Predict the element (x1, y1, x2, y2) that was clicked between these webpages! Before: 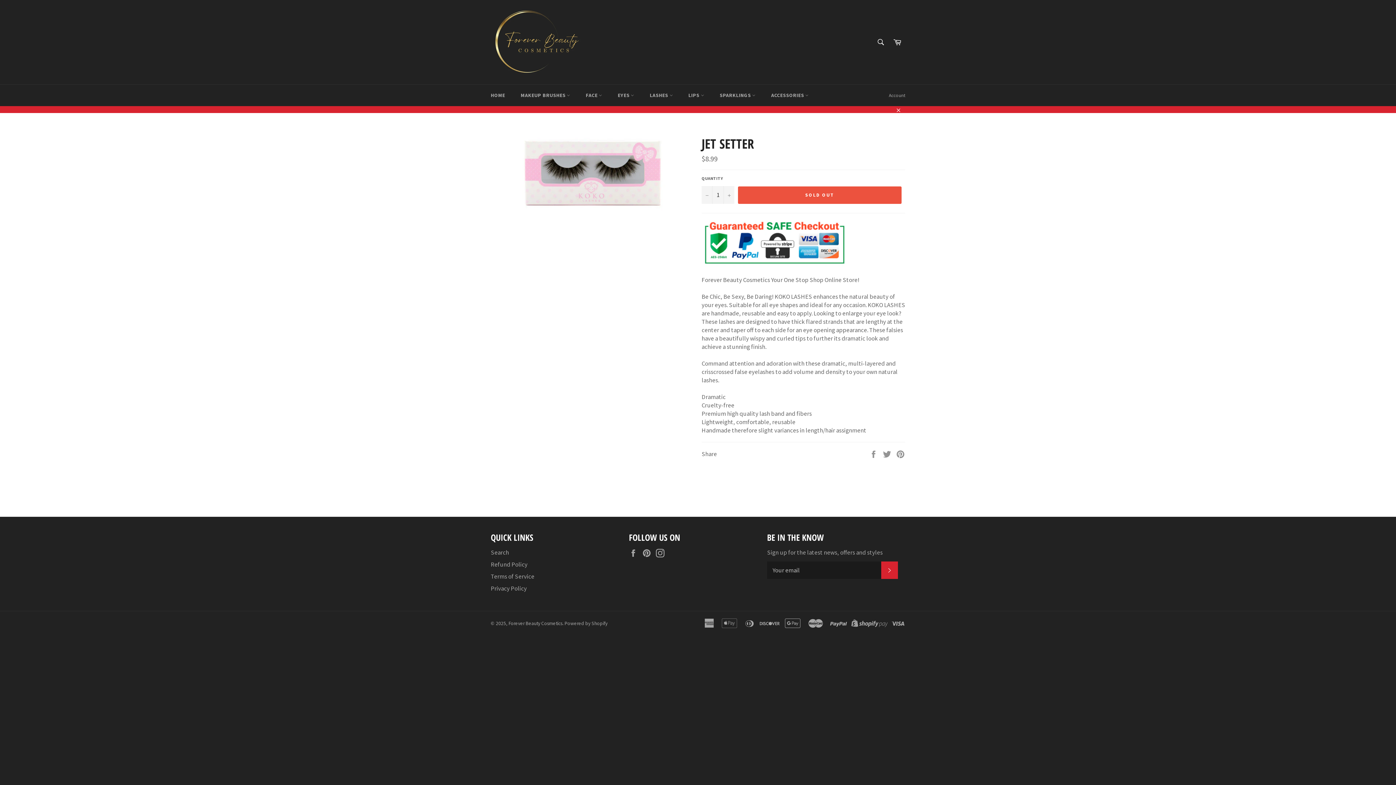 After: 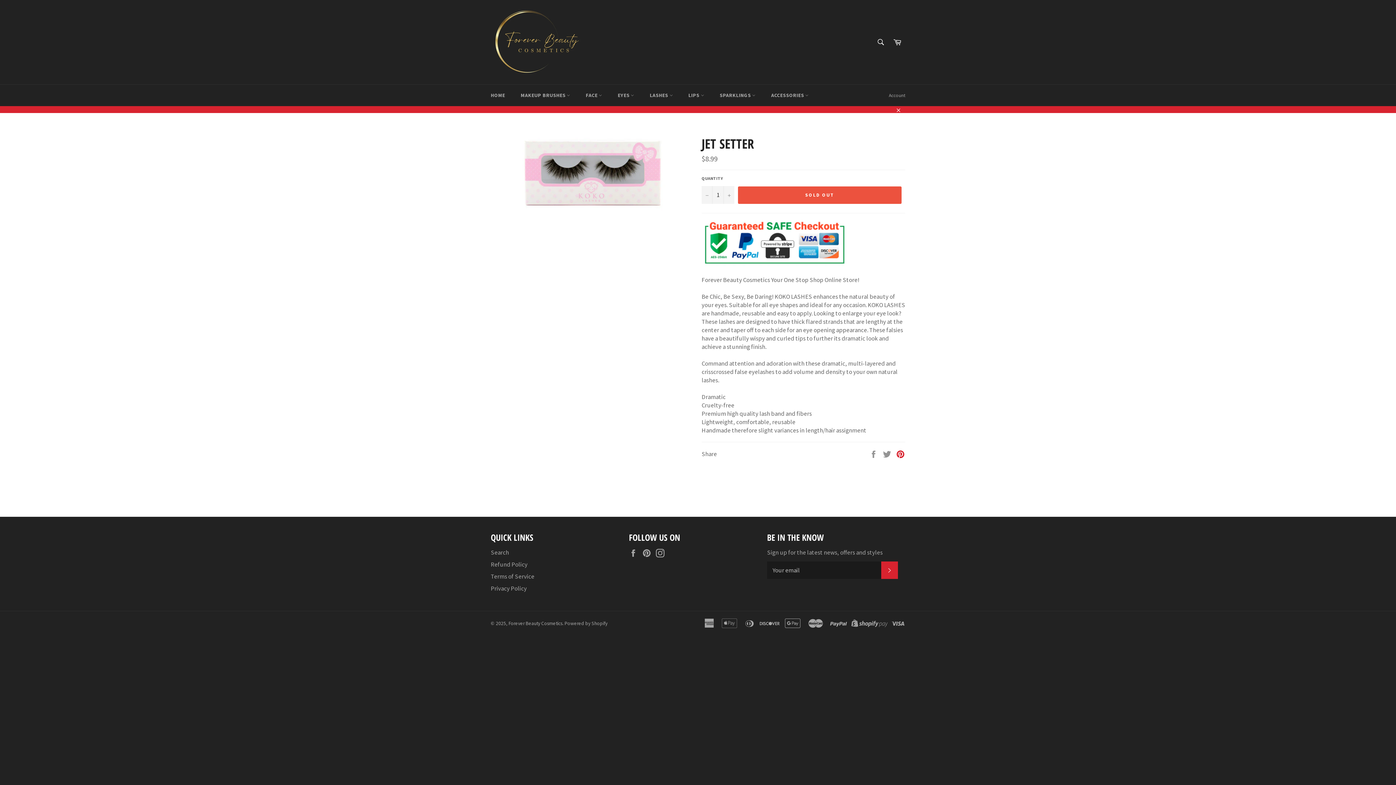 Action: label: Pin on Pinterest bbox: (896, 449, 905, 457)